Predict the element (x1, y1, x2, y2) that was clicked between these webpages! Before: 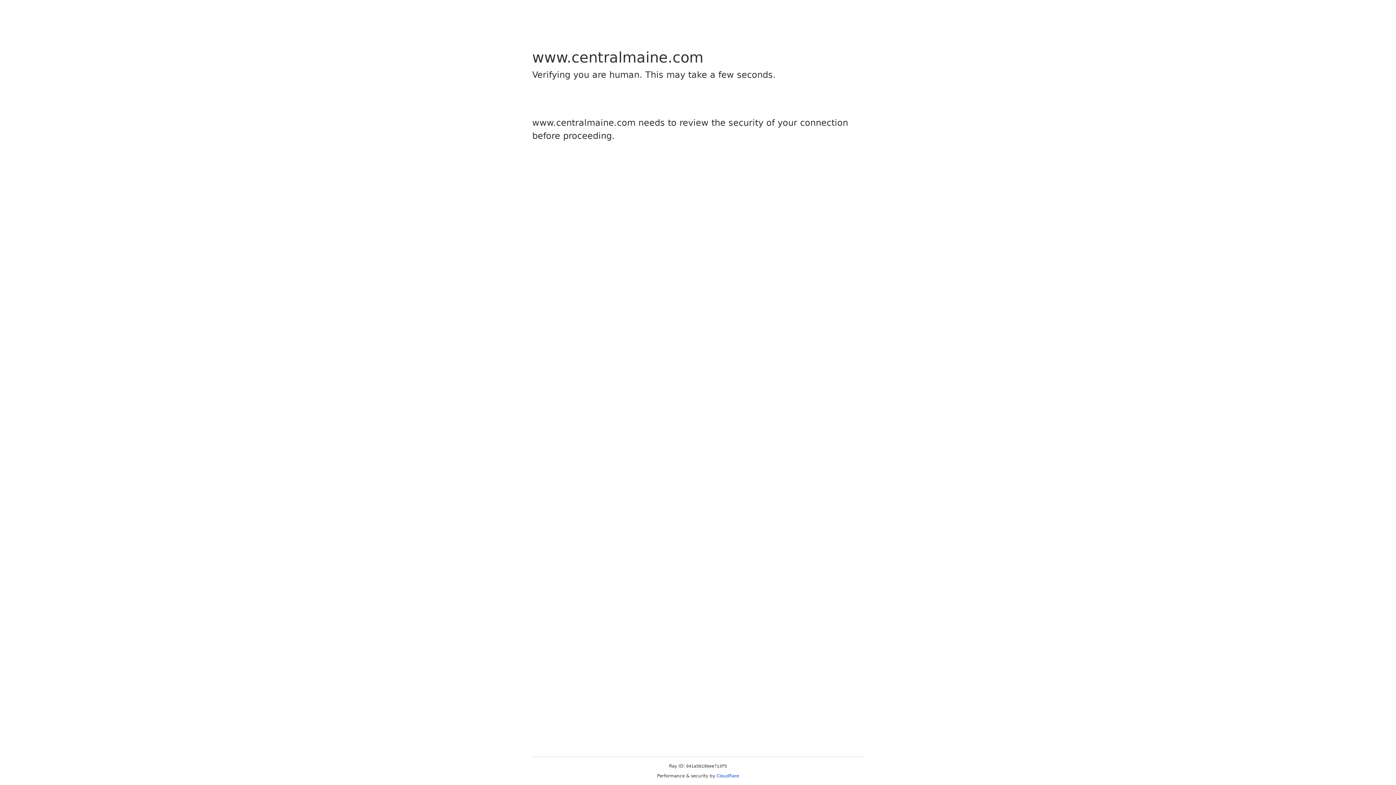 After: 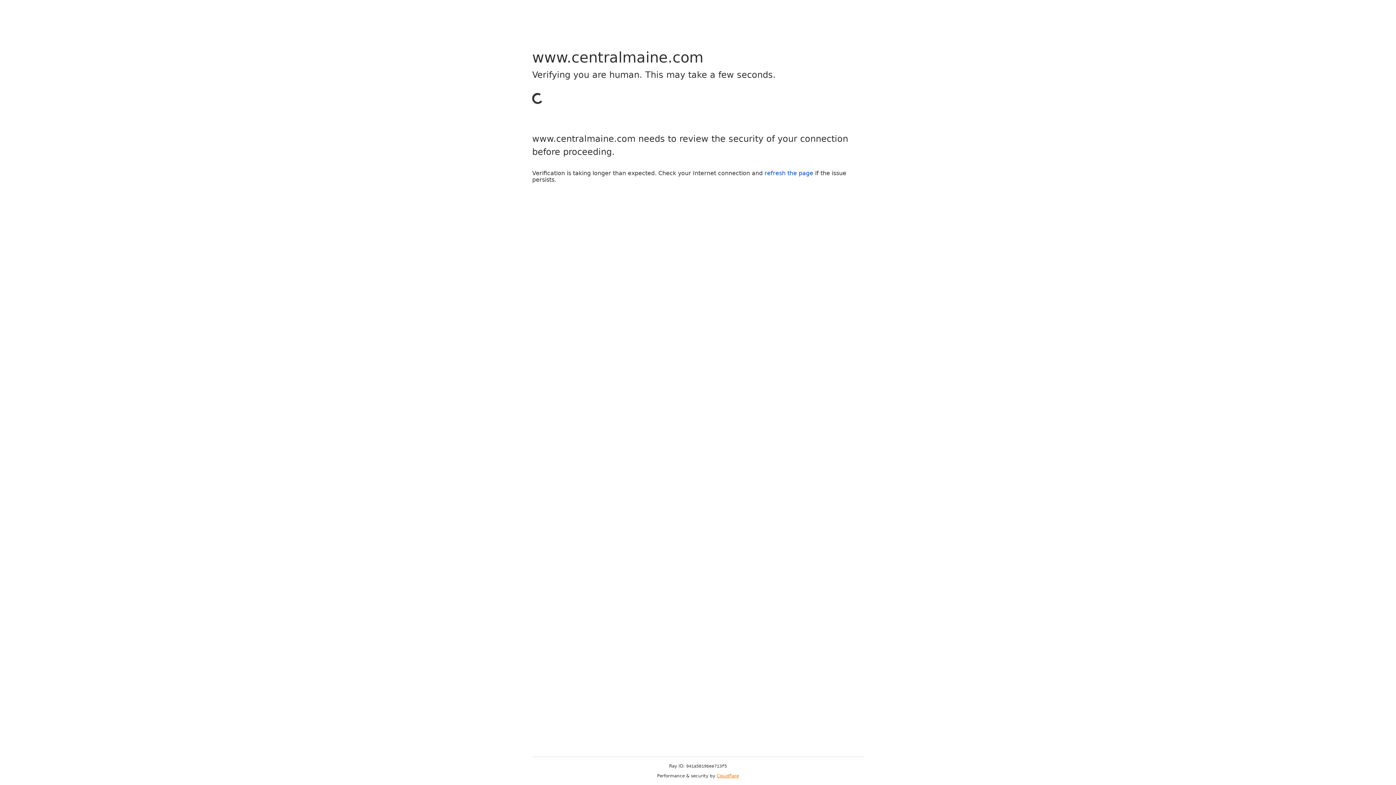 Action: bbox: (716, 773, 739, 778) label: Cloudflare